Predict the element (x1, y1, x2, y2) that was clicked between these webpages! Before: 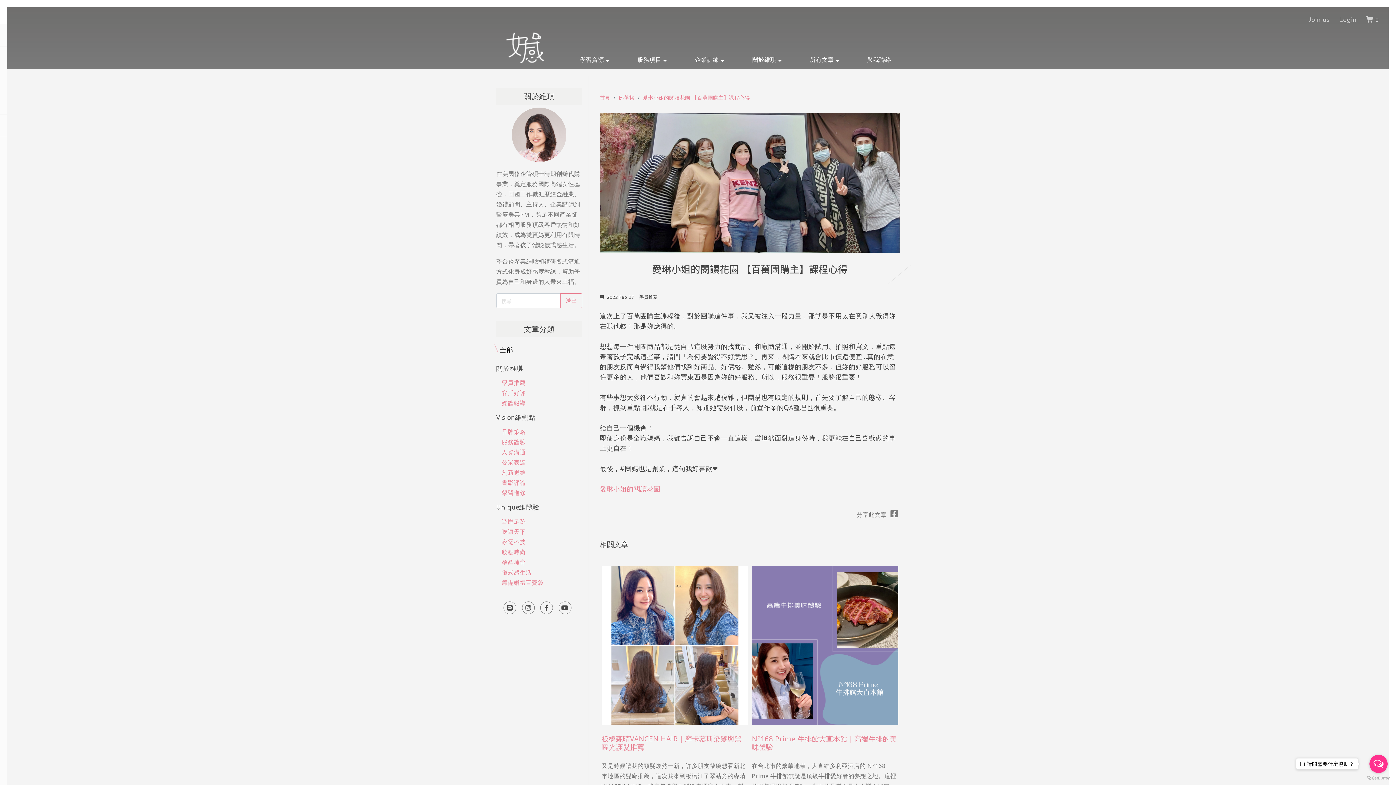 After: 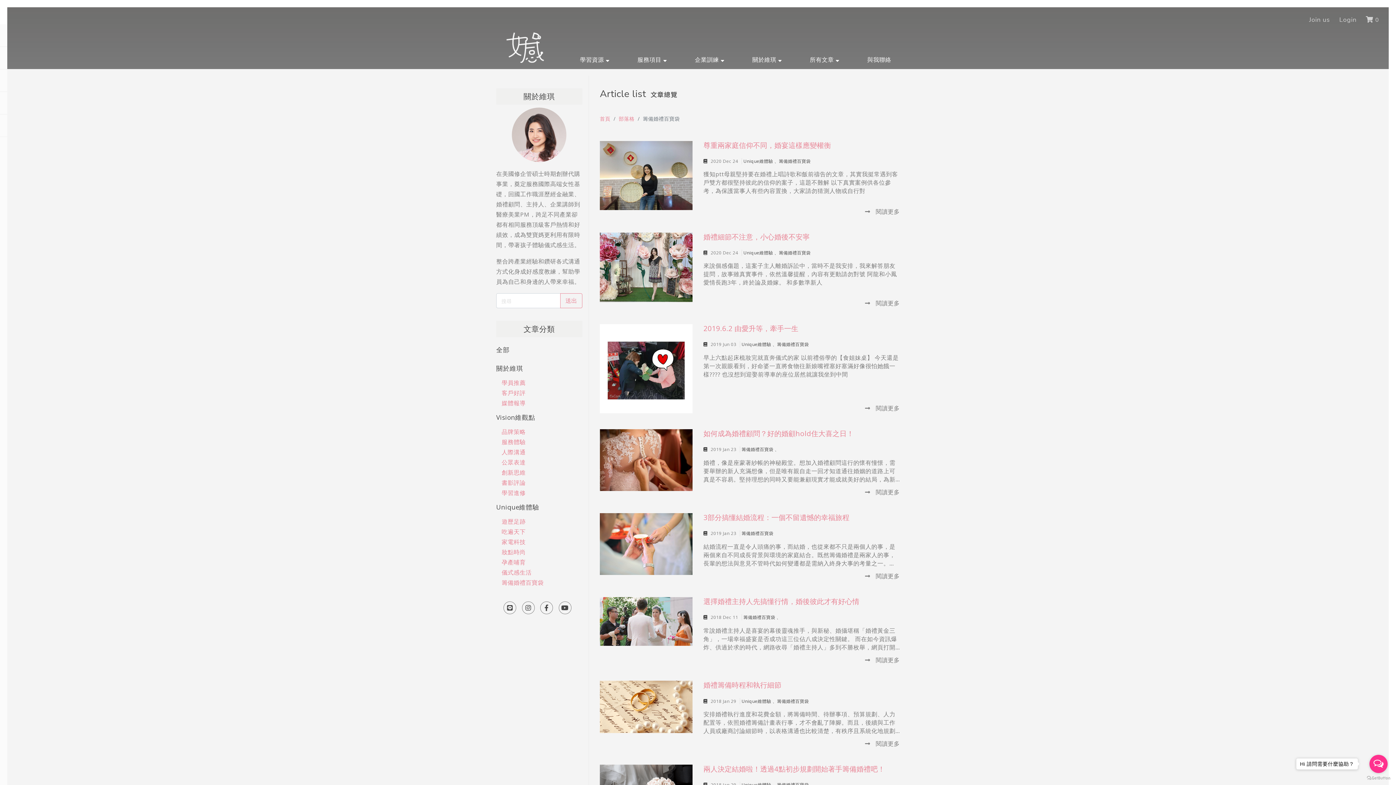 Action: label: 籌備婚禮百寶袋 bbox: (501, 577, 582, 587)